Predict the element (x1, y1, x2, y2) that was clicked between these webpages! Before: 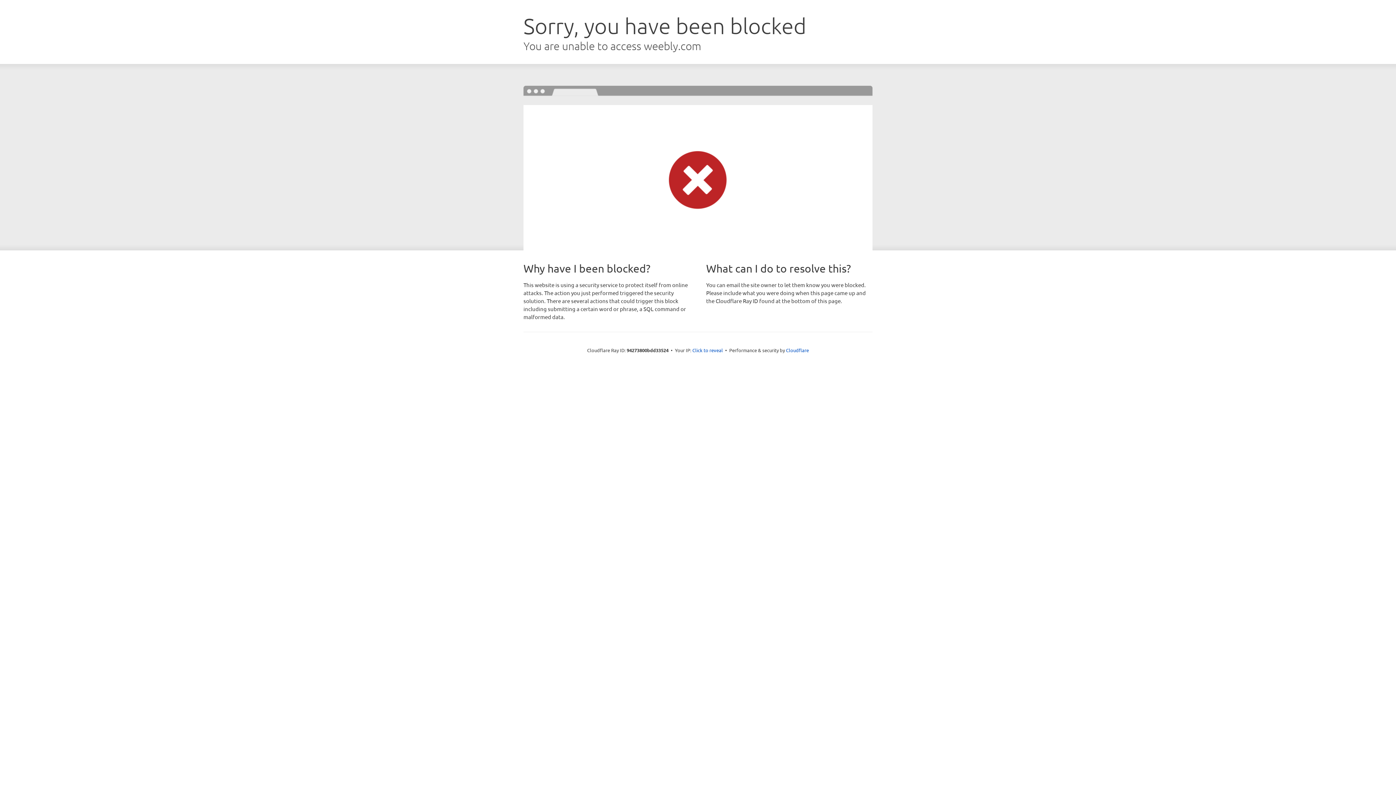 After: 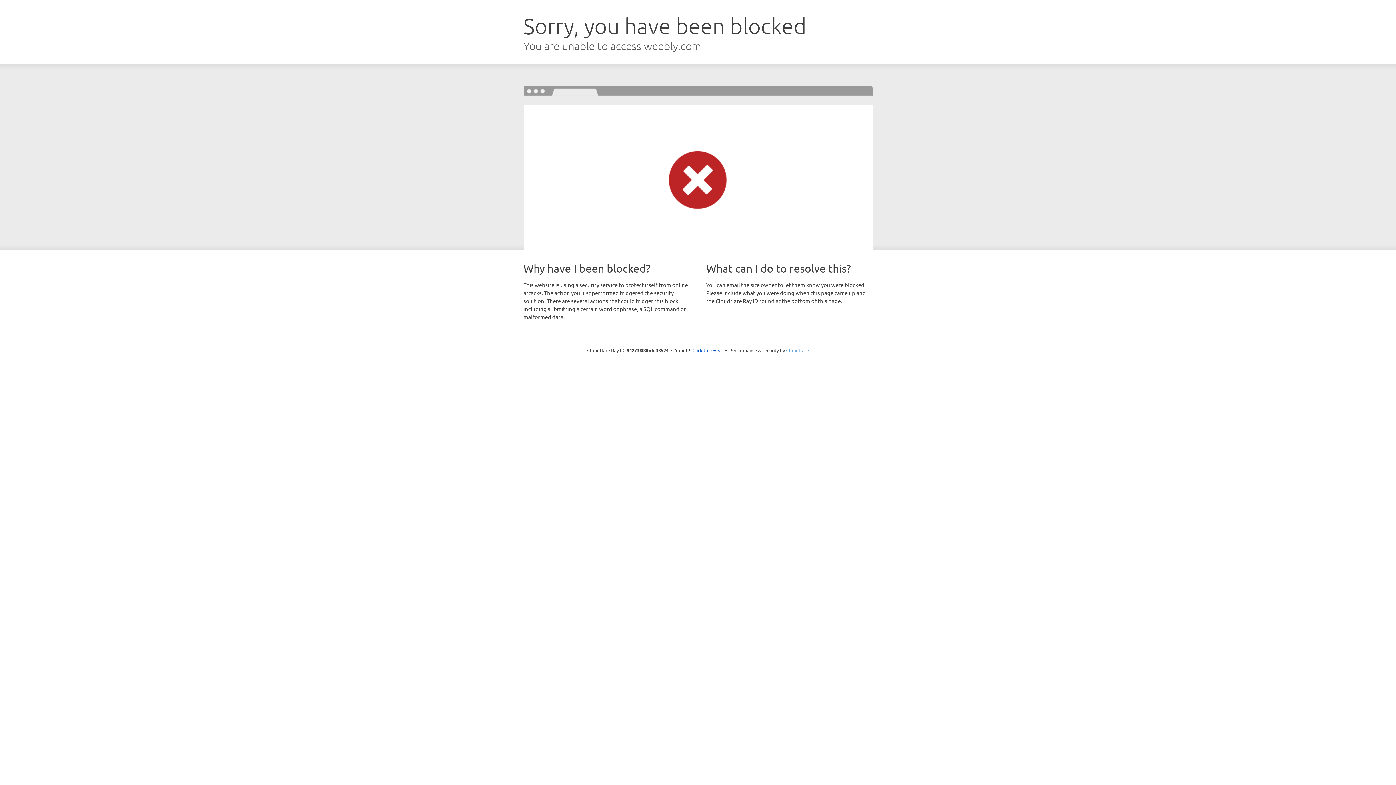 Action: label: Cloudflare bbox: (786, 347, 809, 353)